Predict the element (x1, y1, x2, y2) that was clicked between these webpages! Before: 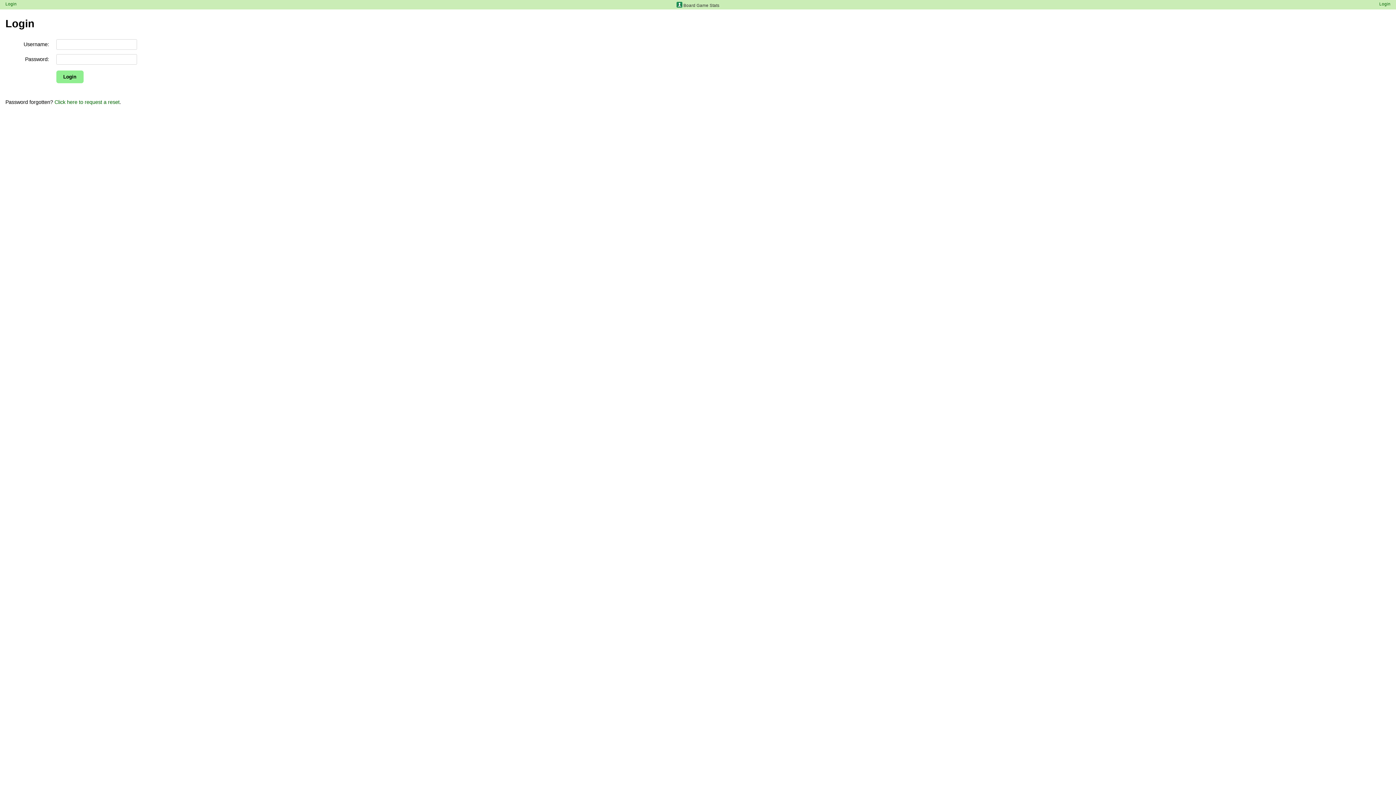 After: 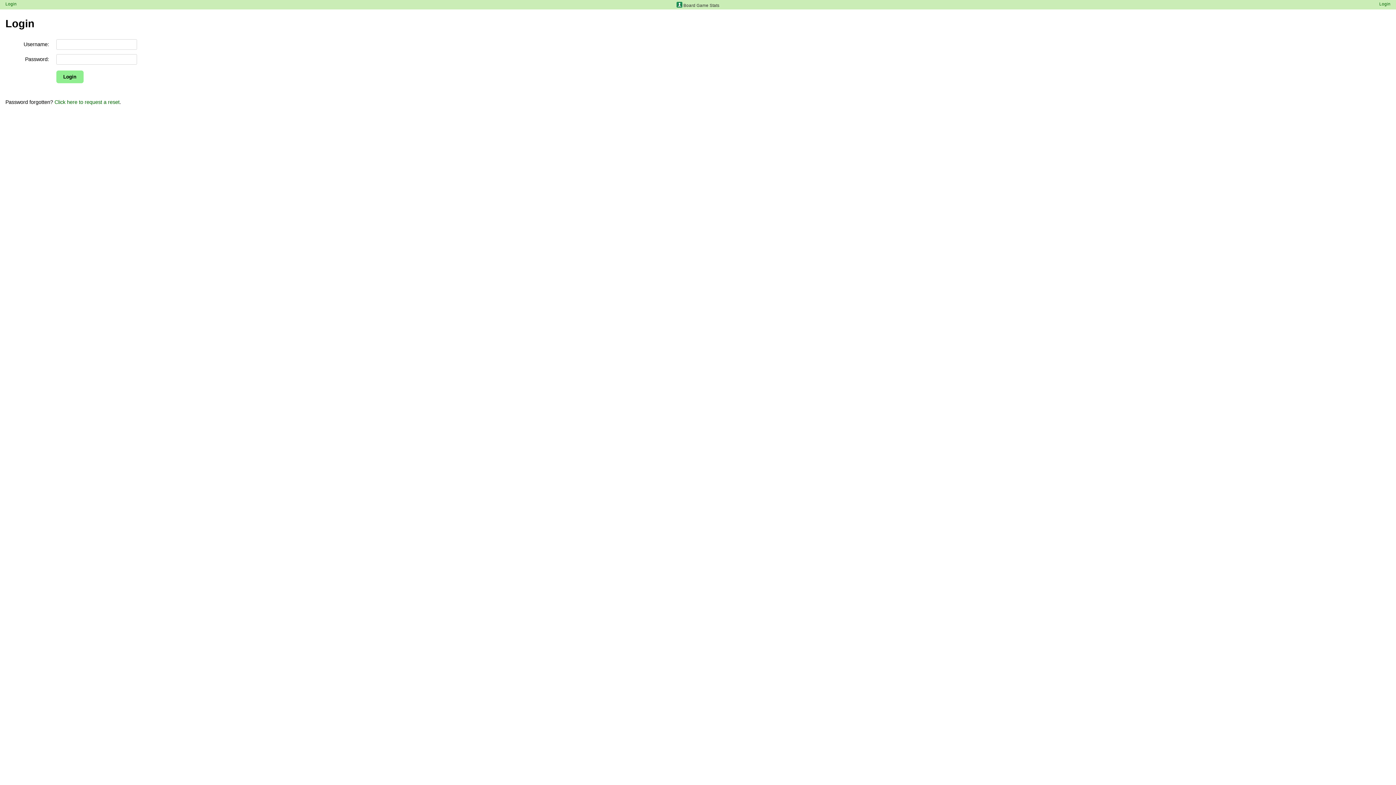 Action: label: Login bbox: (1379, 1, 1390, 6)